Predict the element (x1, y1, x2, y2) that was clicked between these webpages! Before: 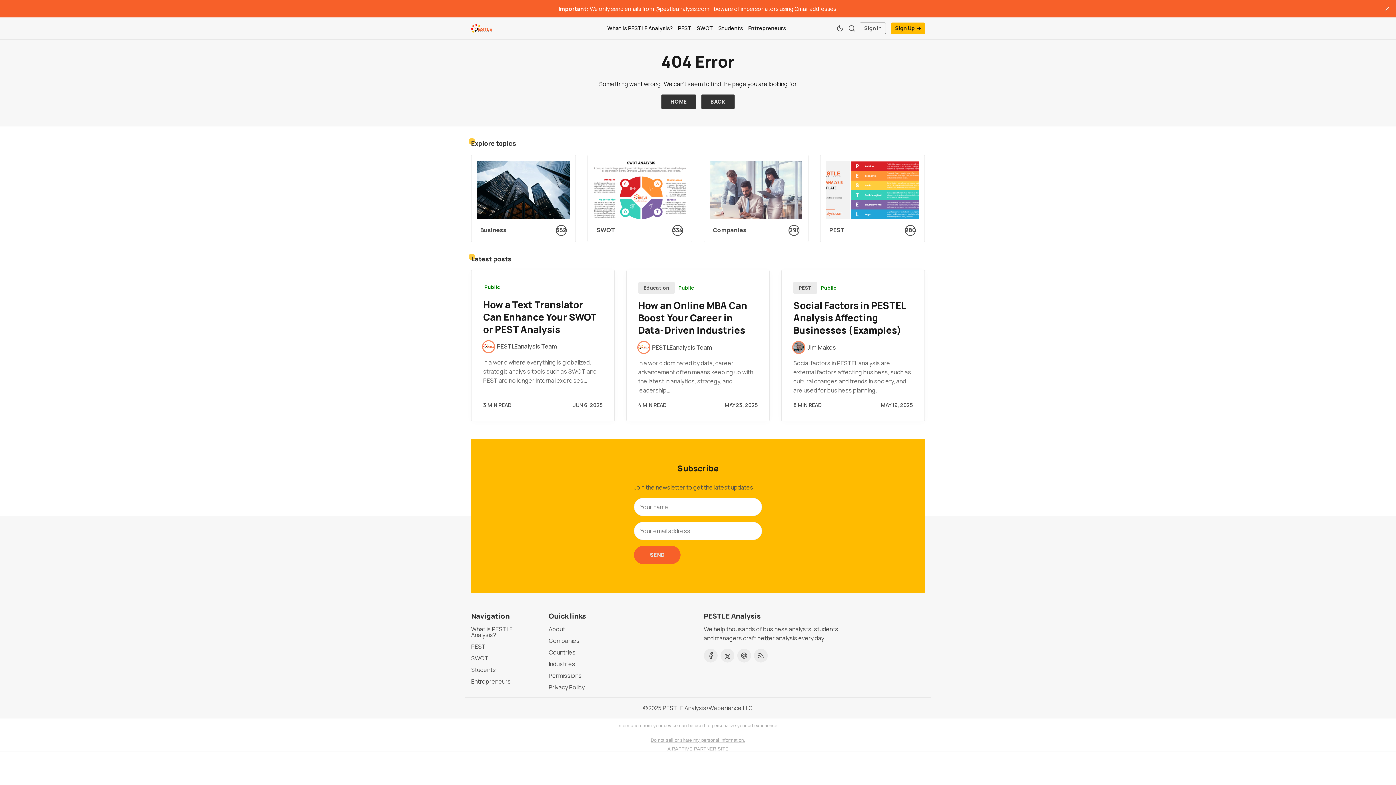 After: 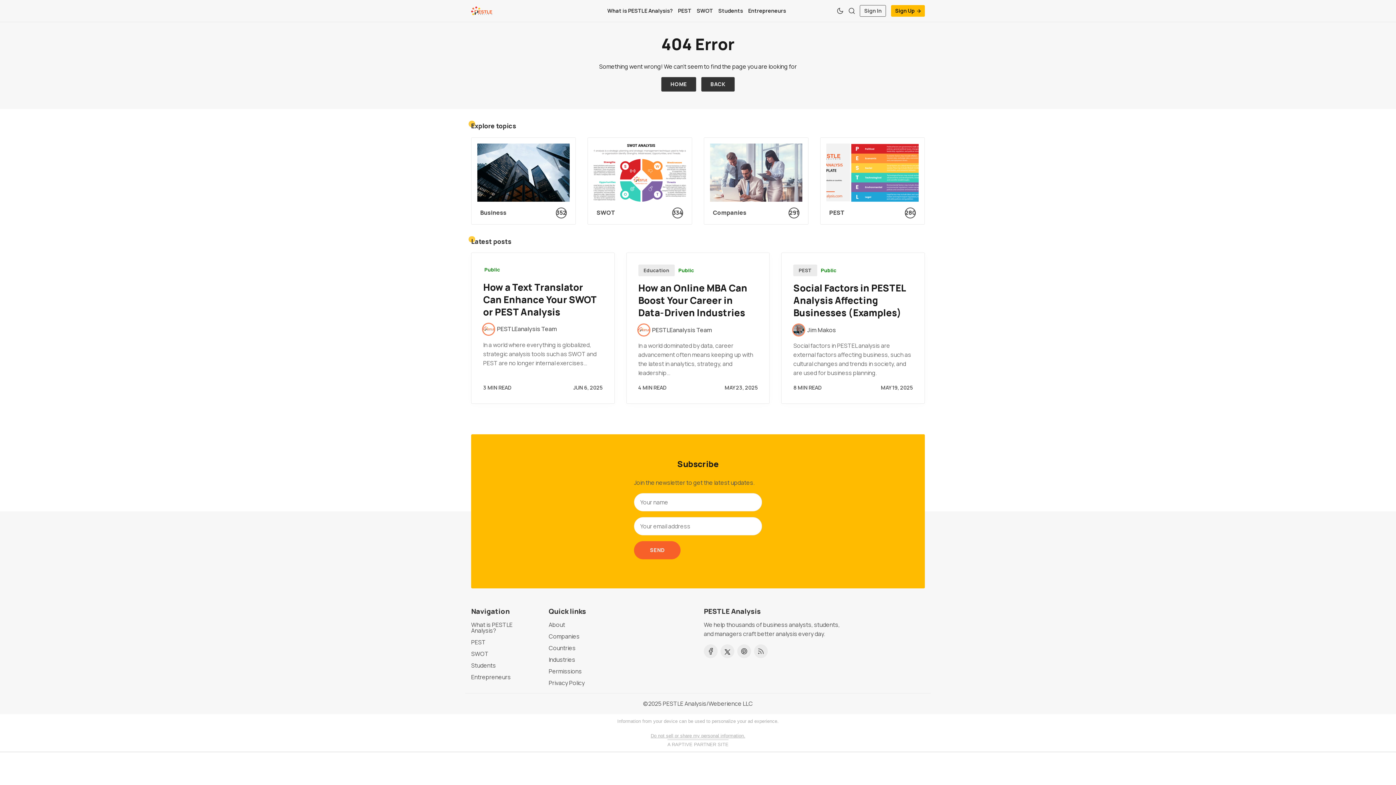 Action: bbox: (1381, 2, 1393, 14) label: close